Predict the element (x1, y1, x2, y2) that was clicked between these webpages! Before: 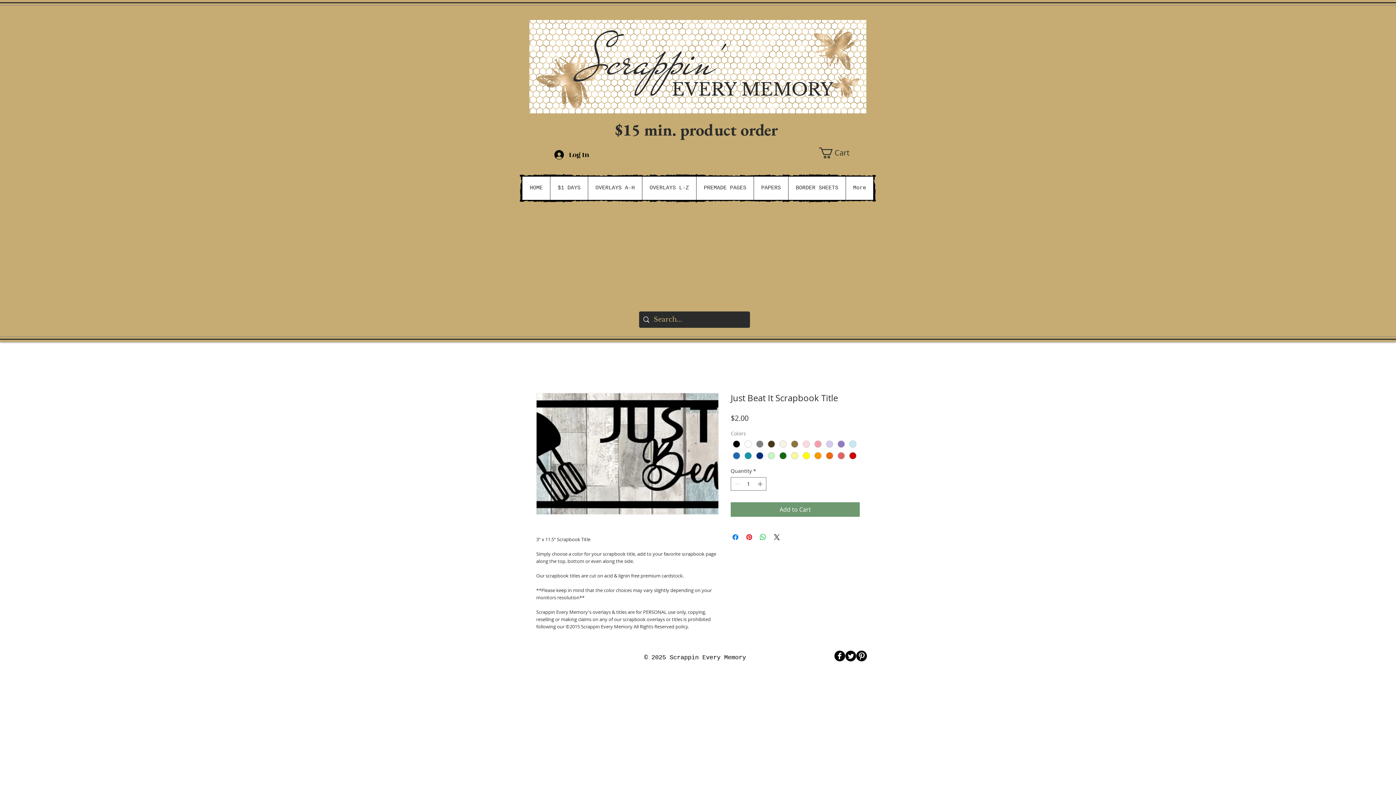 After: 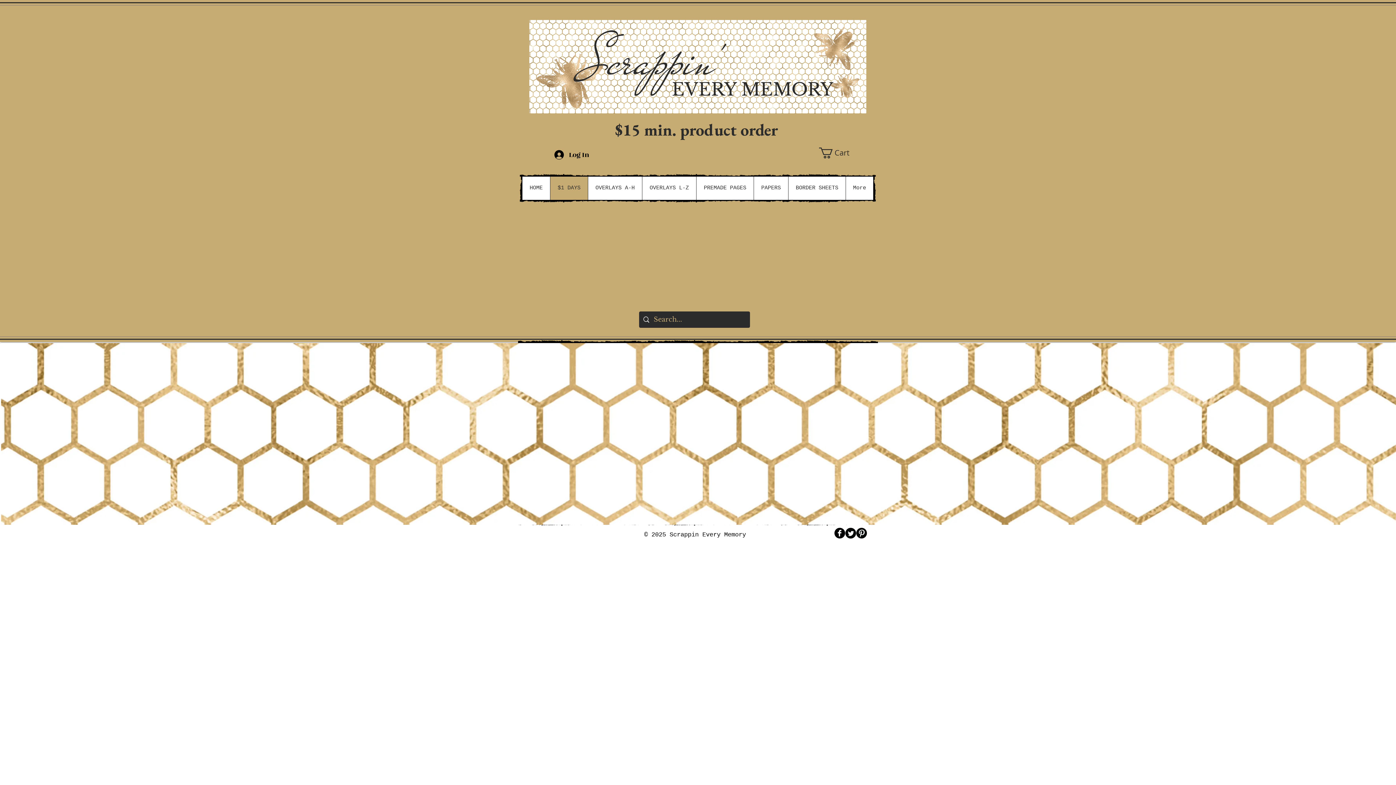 Action: bbox: (550, 176, 588, 200) label: $1 DAYS